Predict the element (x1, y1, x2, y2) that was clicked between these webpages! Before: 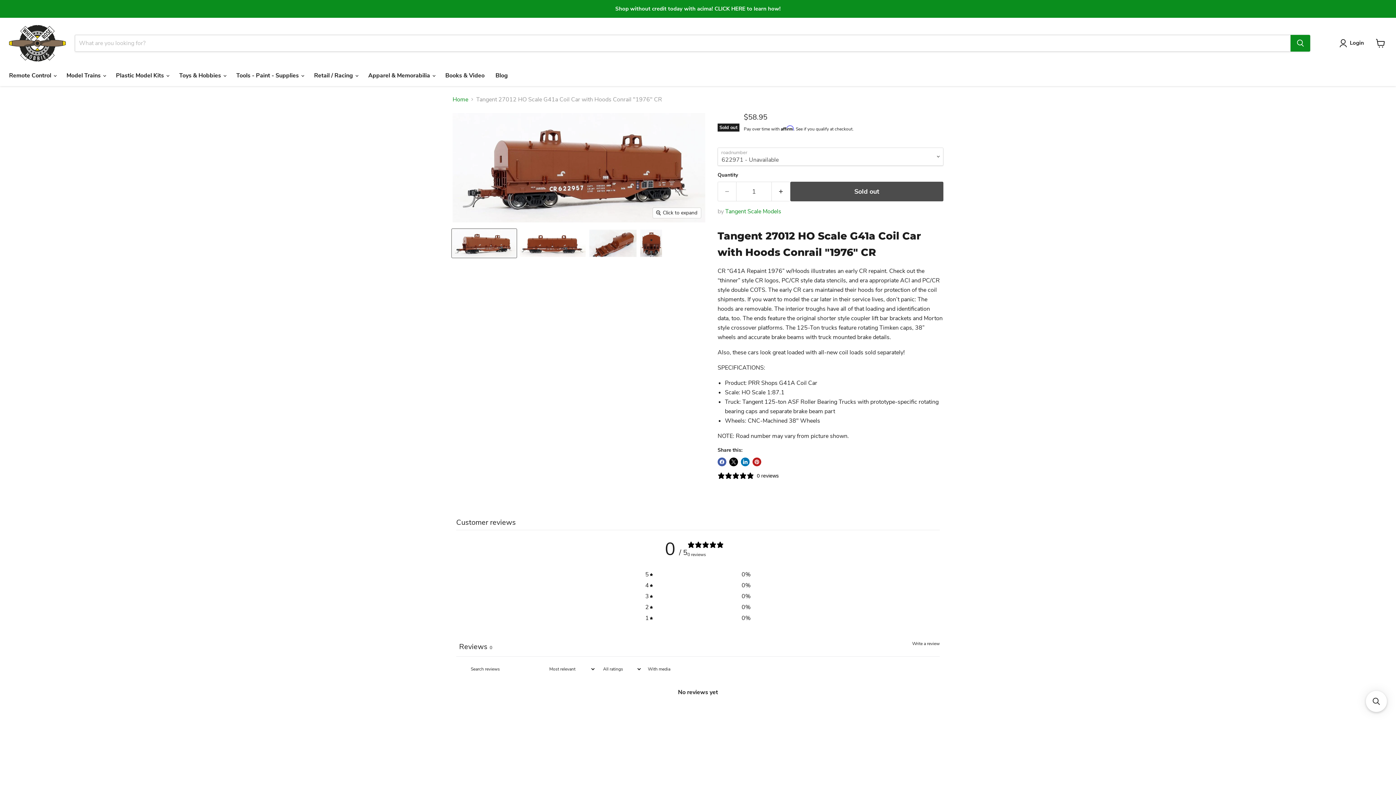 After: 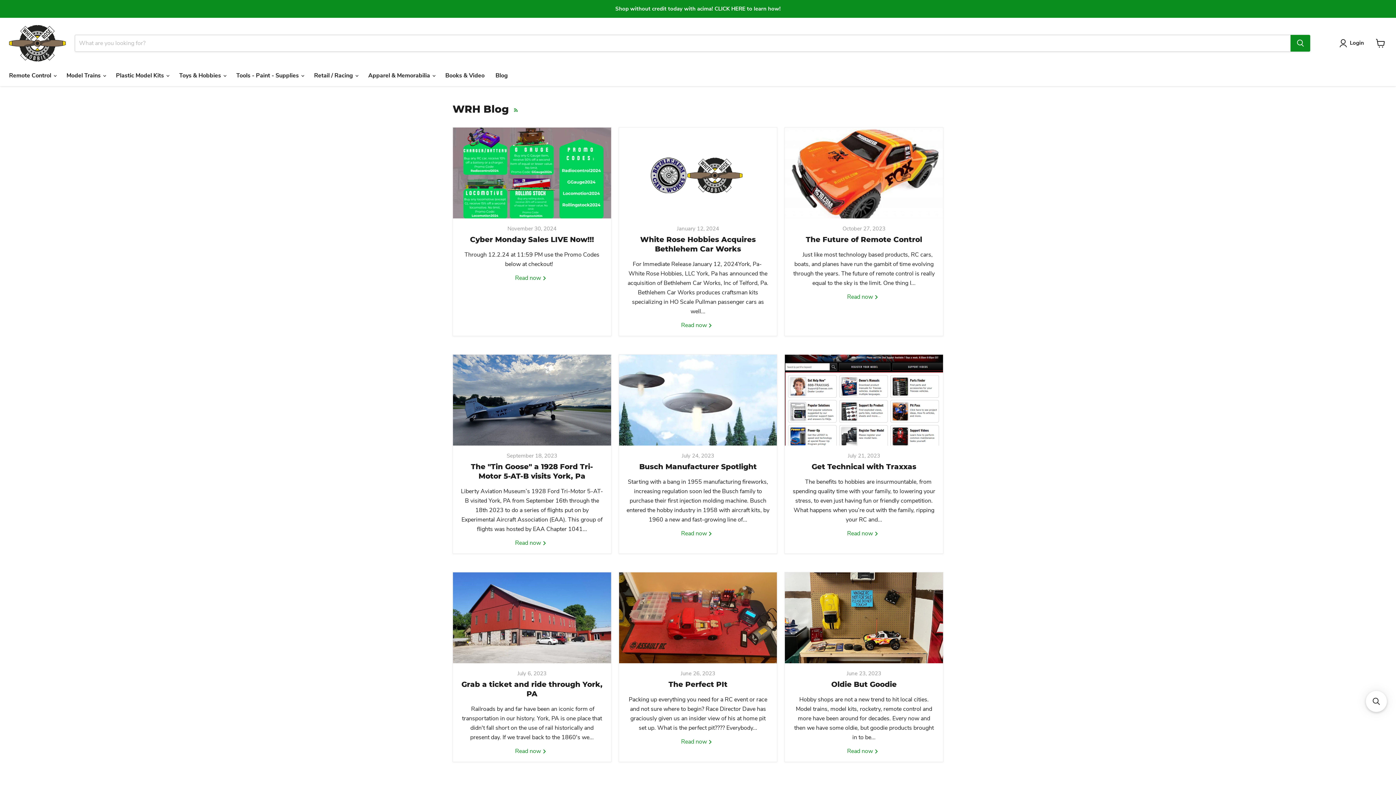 Action: bbox: (490, 67, 513, 83) label: Blog